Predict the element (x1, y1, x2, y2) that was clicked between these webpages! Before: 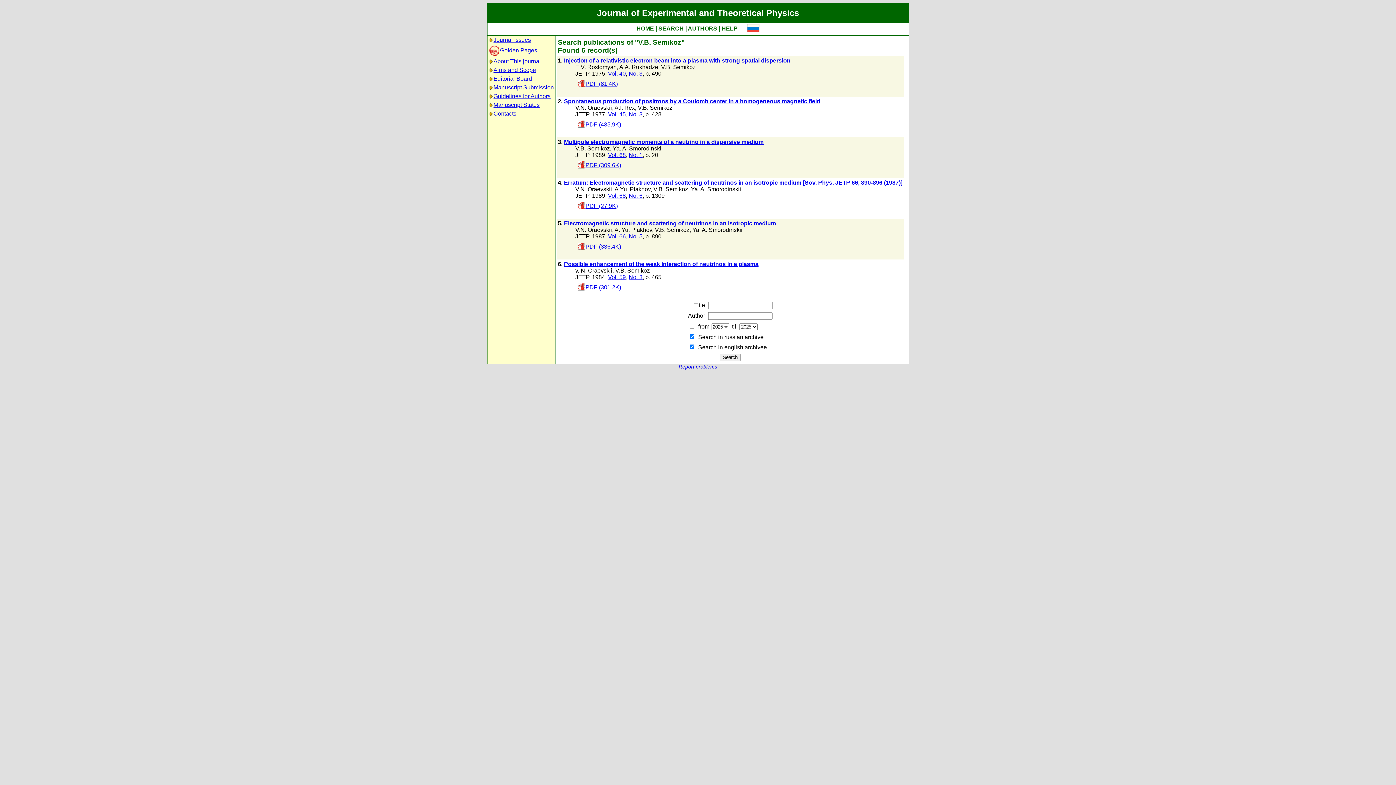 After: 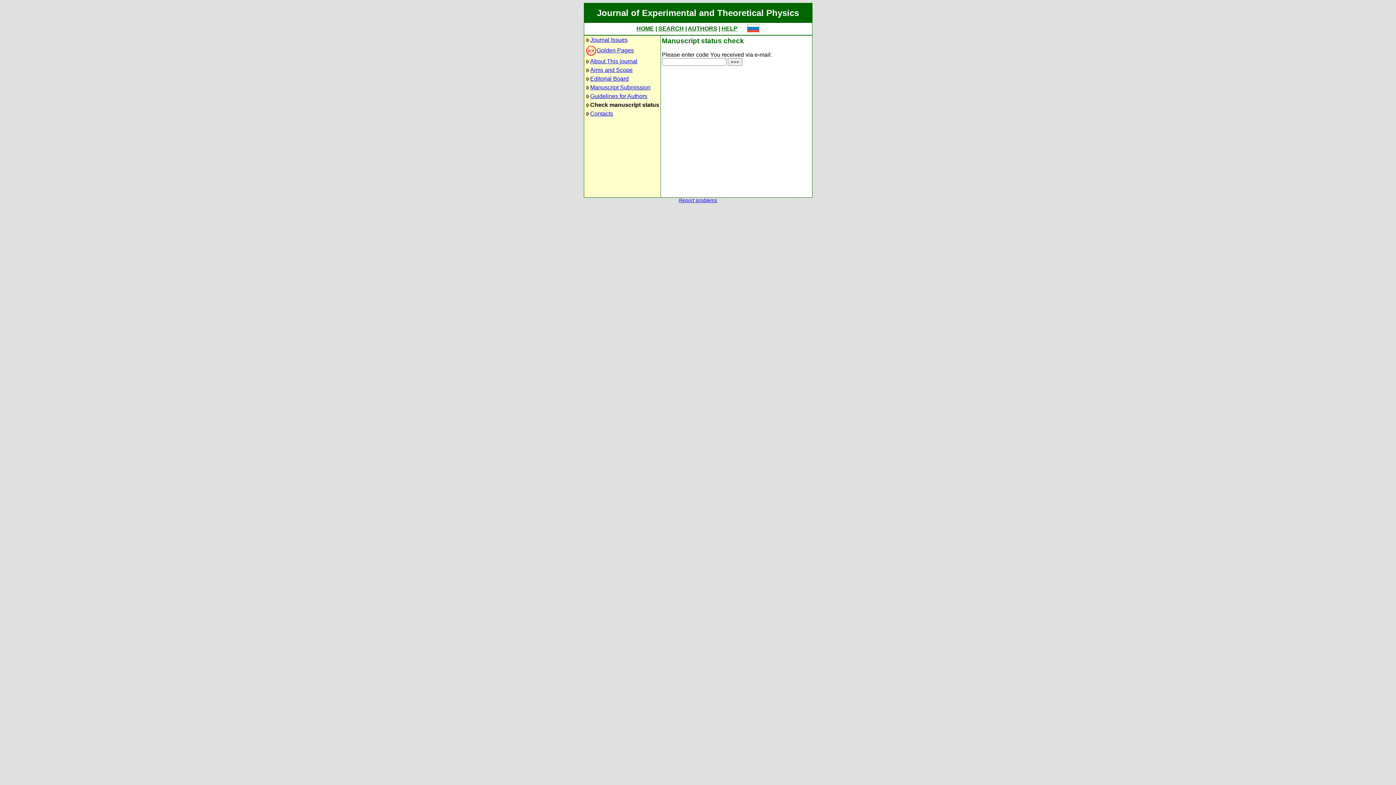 Action: bbox: (688, 25, 717, 31) label: AUTHORS